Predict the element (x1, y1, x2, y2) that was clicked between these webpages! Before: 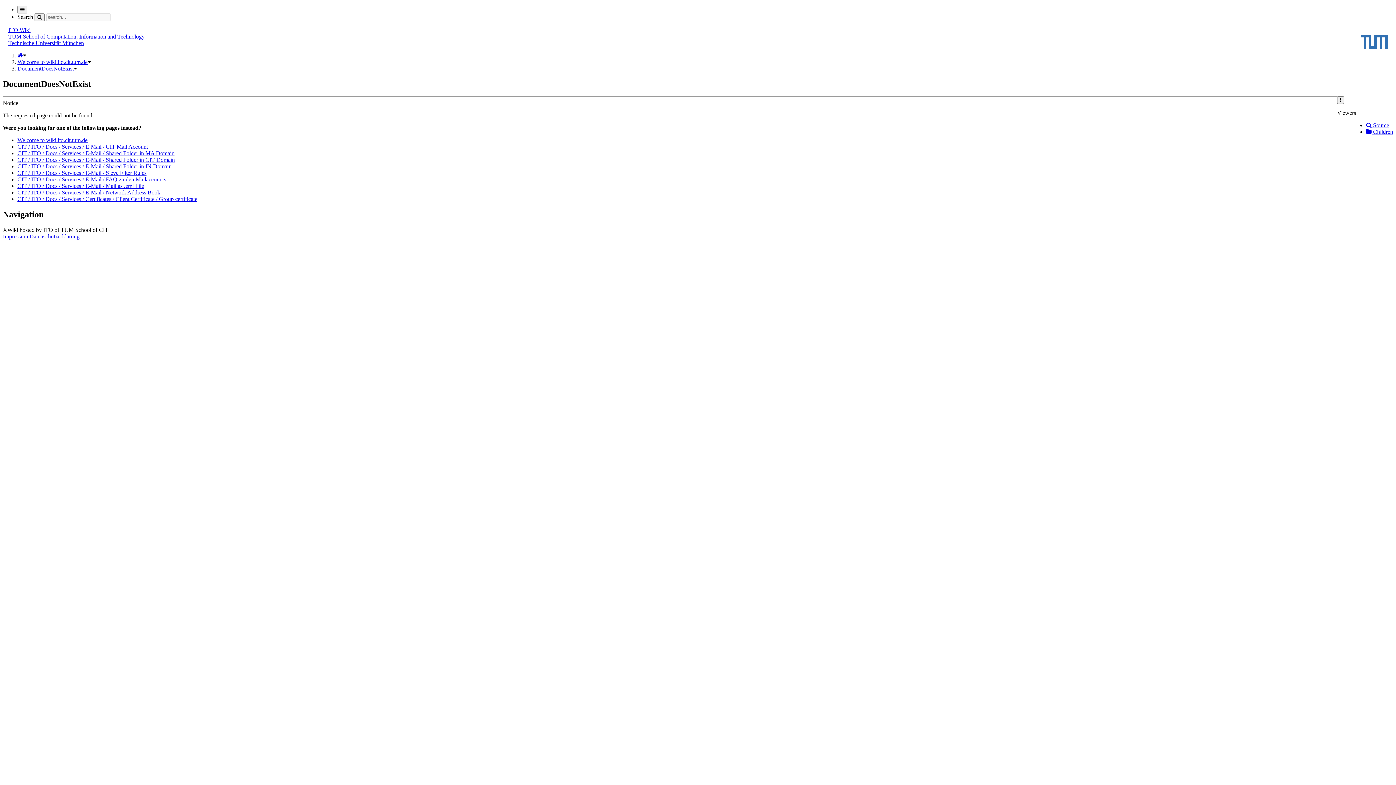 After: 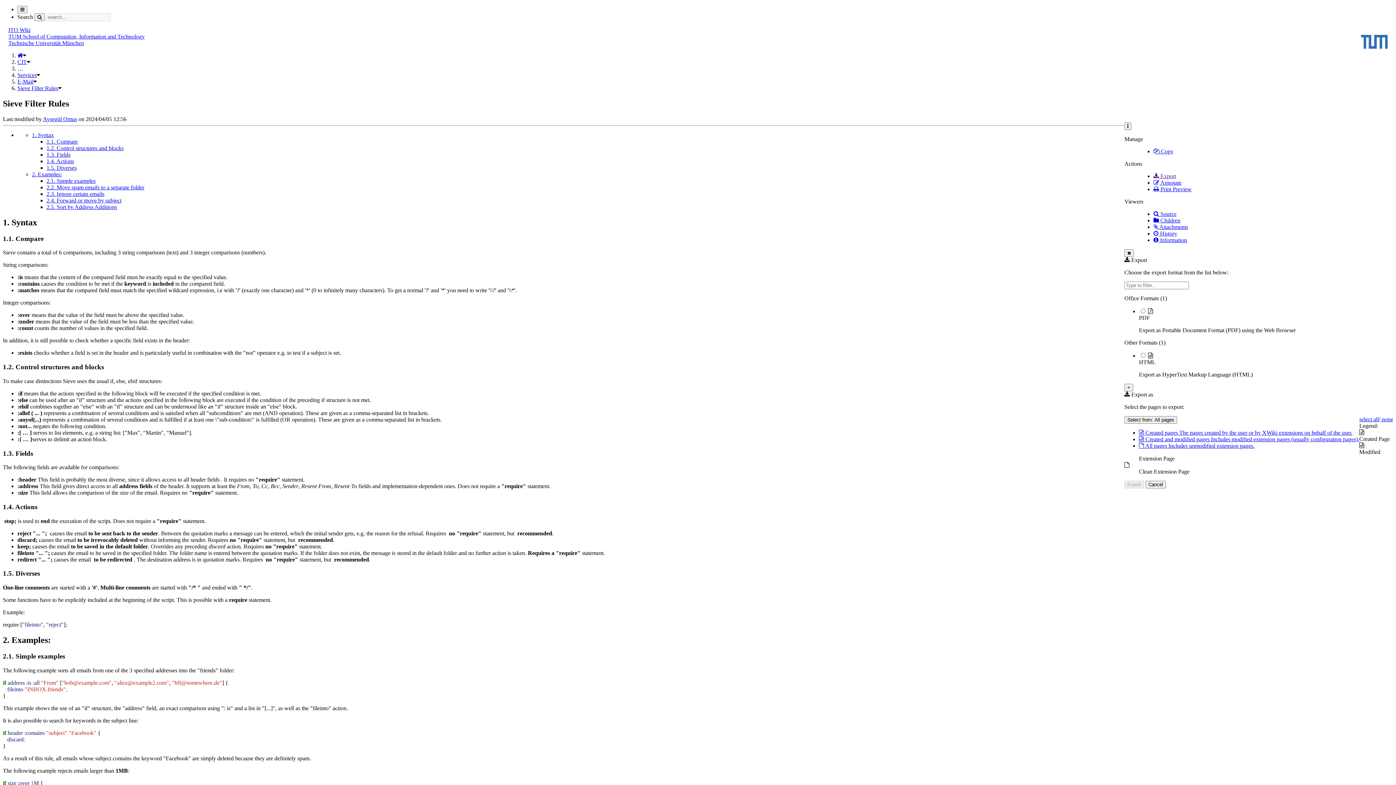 Action: label: CIT / ITO / Docs / Services / E-Mail / Sieve Filter Rules bbox: (17, 169, 146, 175)